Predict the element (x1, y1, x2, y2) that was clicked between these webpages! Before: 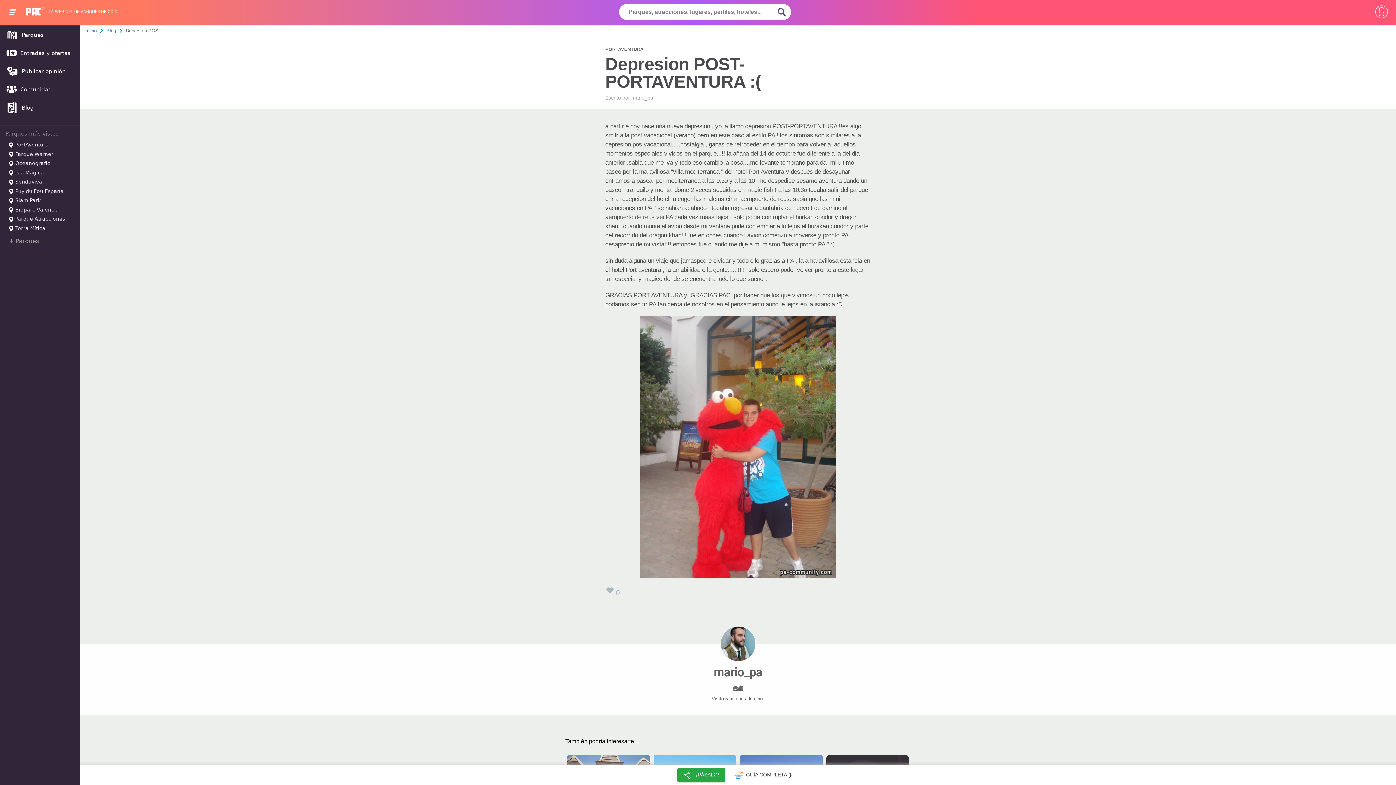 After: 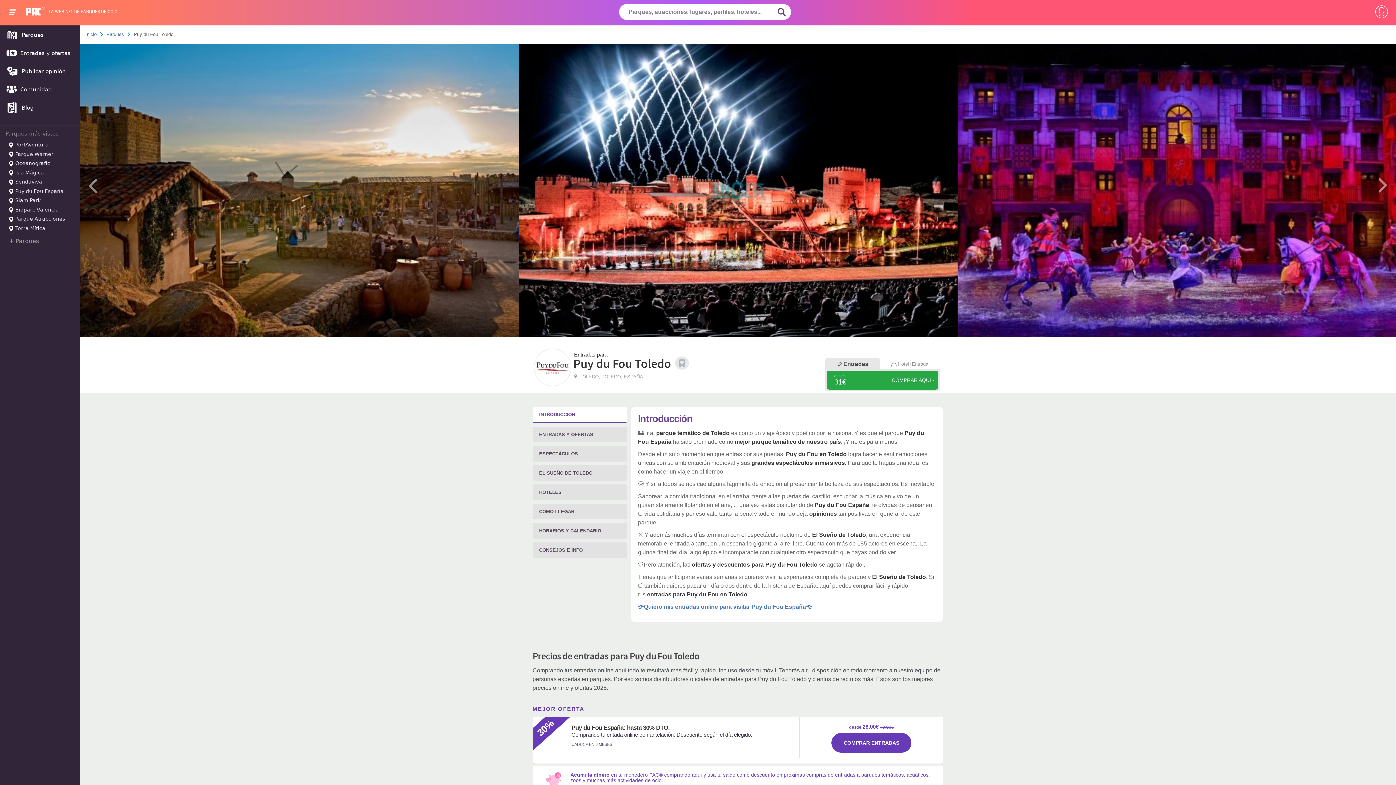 Action: bbox: (1, 188, 77, 196) label:  Puy du Fou España